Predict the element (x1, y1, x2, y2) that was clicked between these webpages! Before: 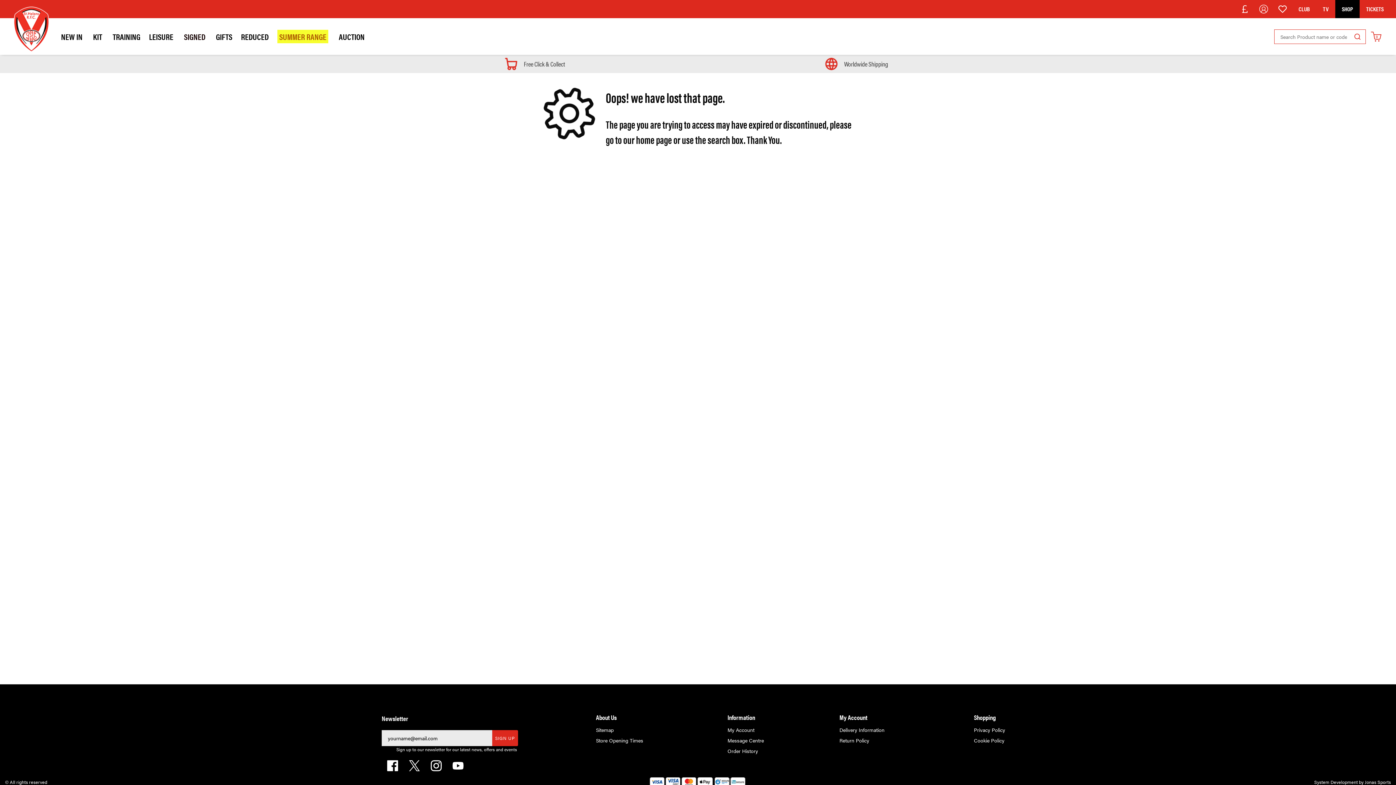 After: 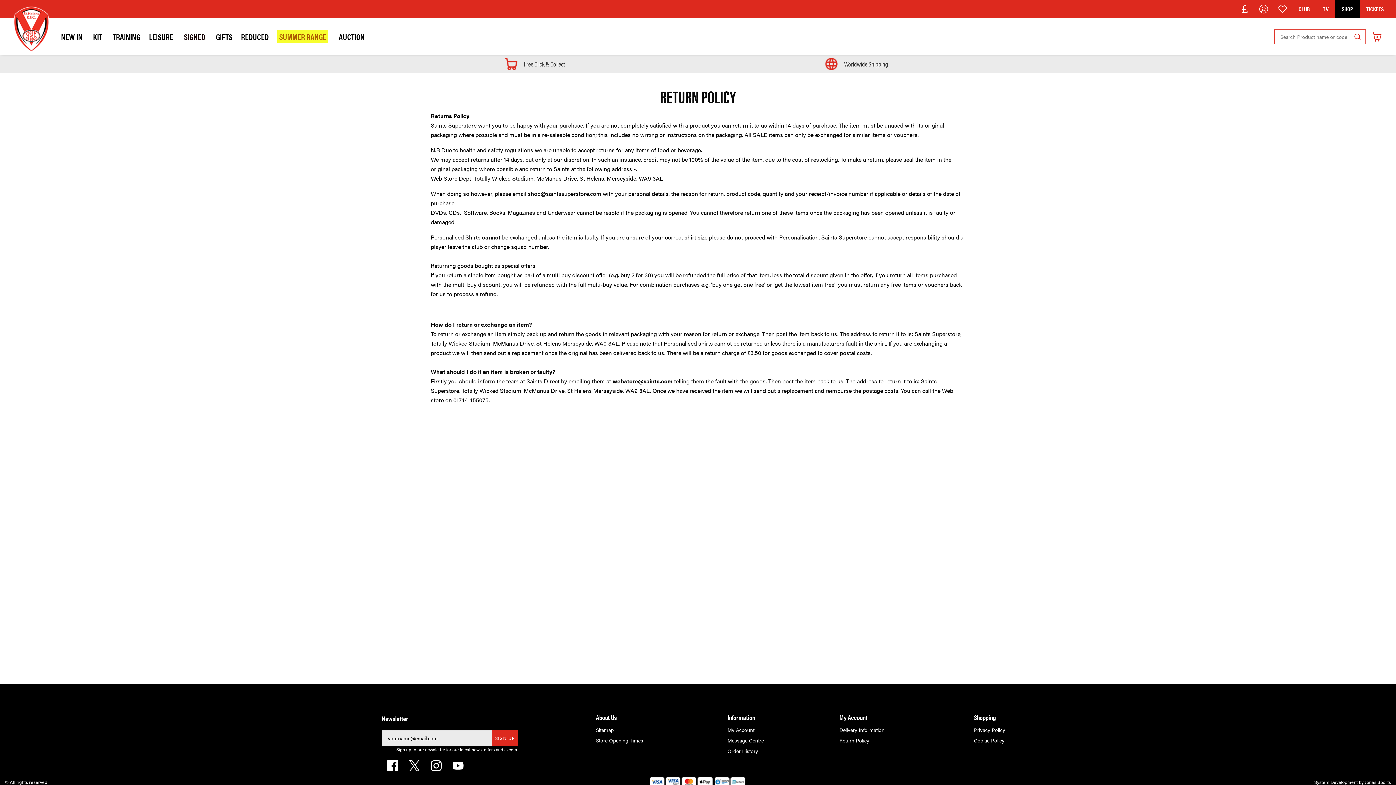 Action: bbox: (839, 737, 869, 744) label: Return Policy